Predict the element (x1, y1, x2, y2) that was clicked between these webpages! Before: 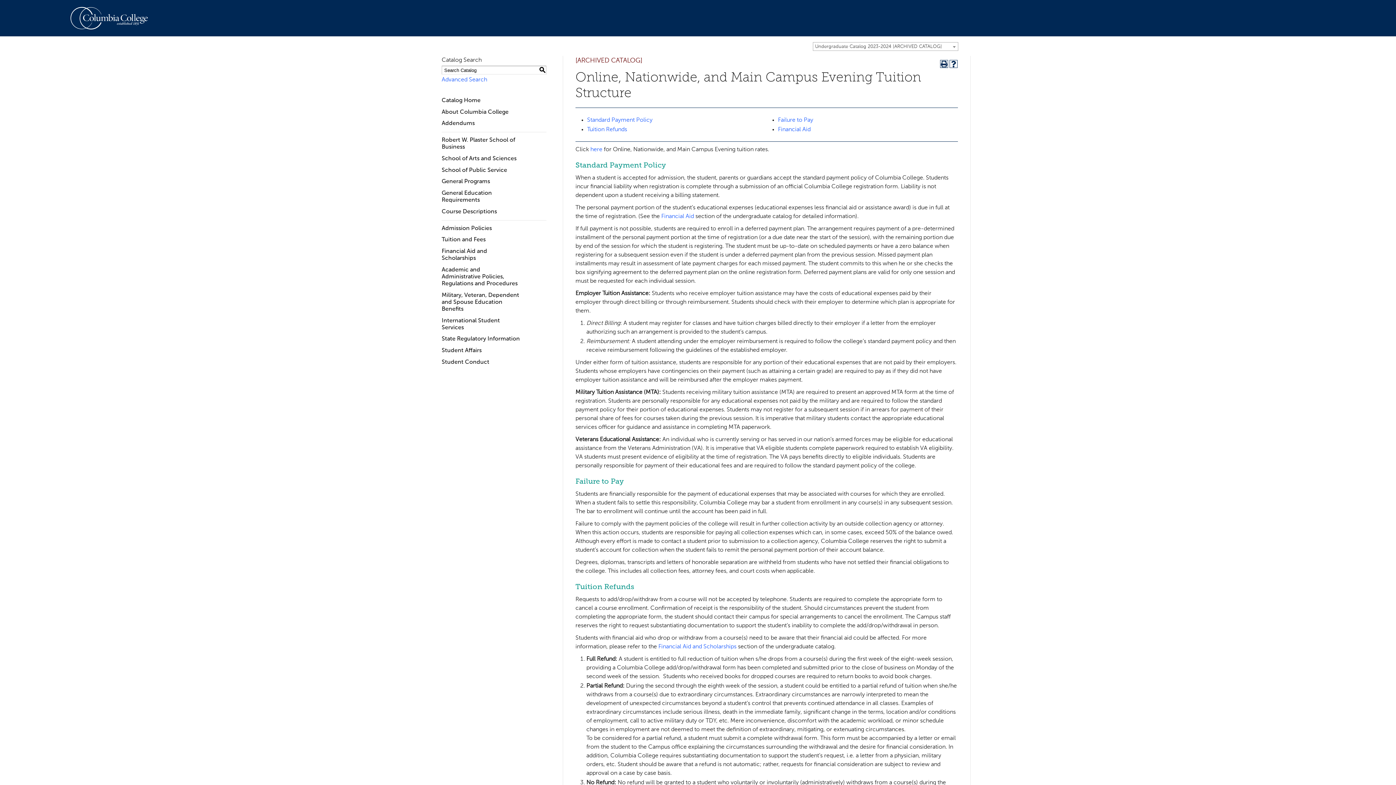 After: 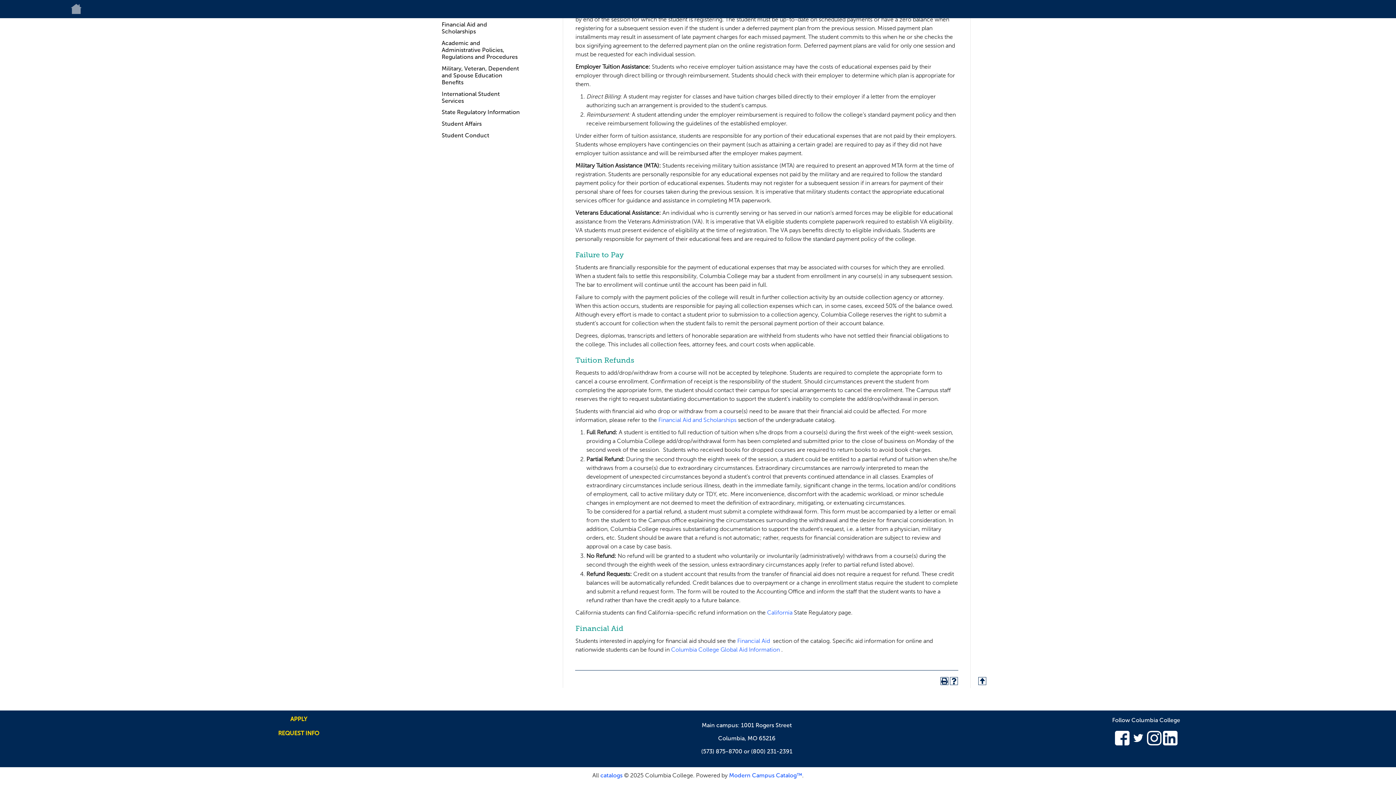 Action: label: Failure to Pay bbox: (778, 117, 813, 123)